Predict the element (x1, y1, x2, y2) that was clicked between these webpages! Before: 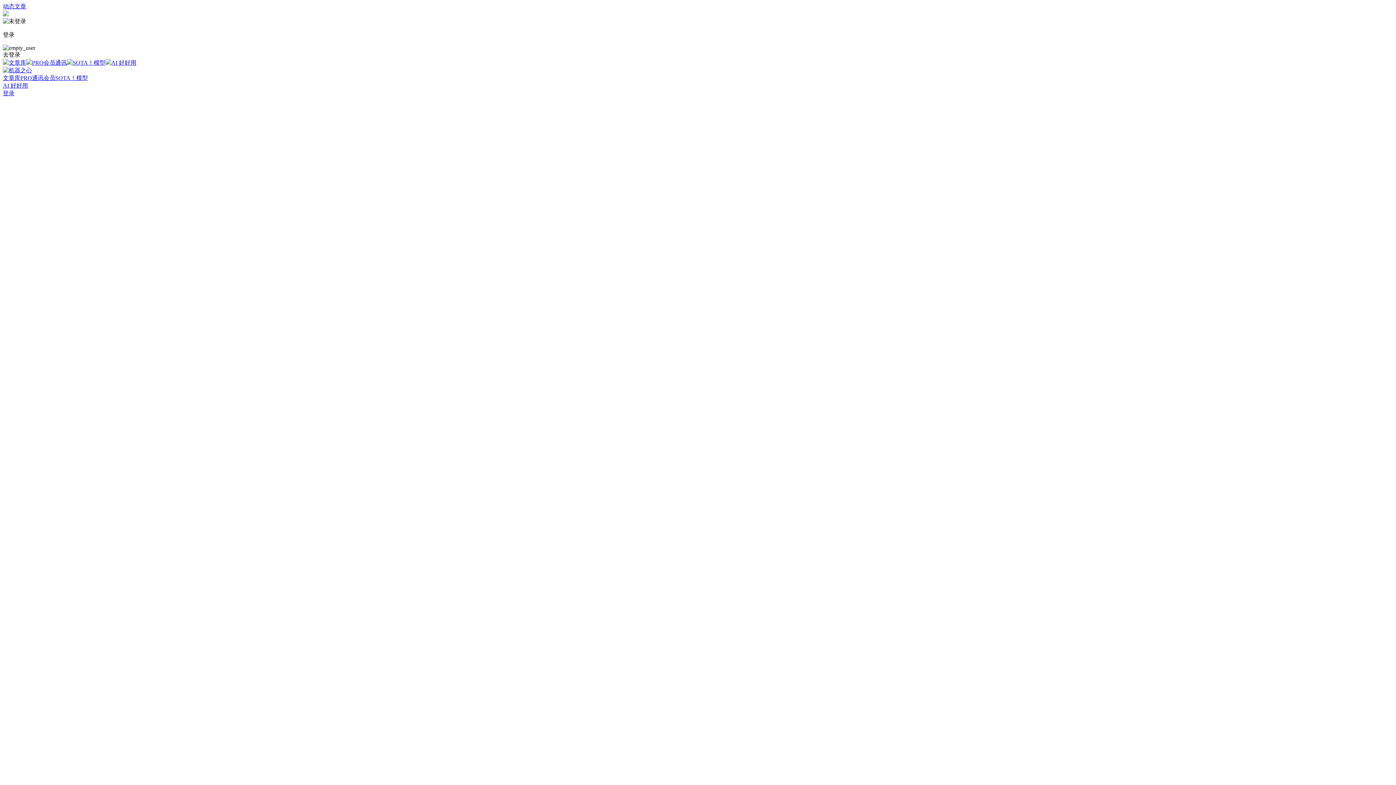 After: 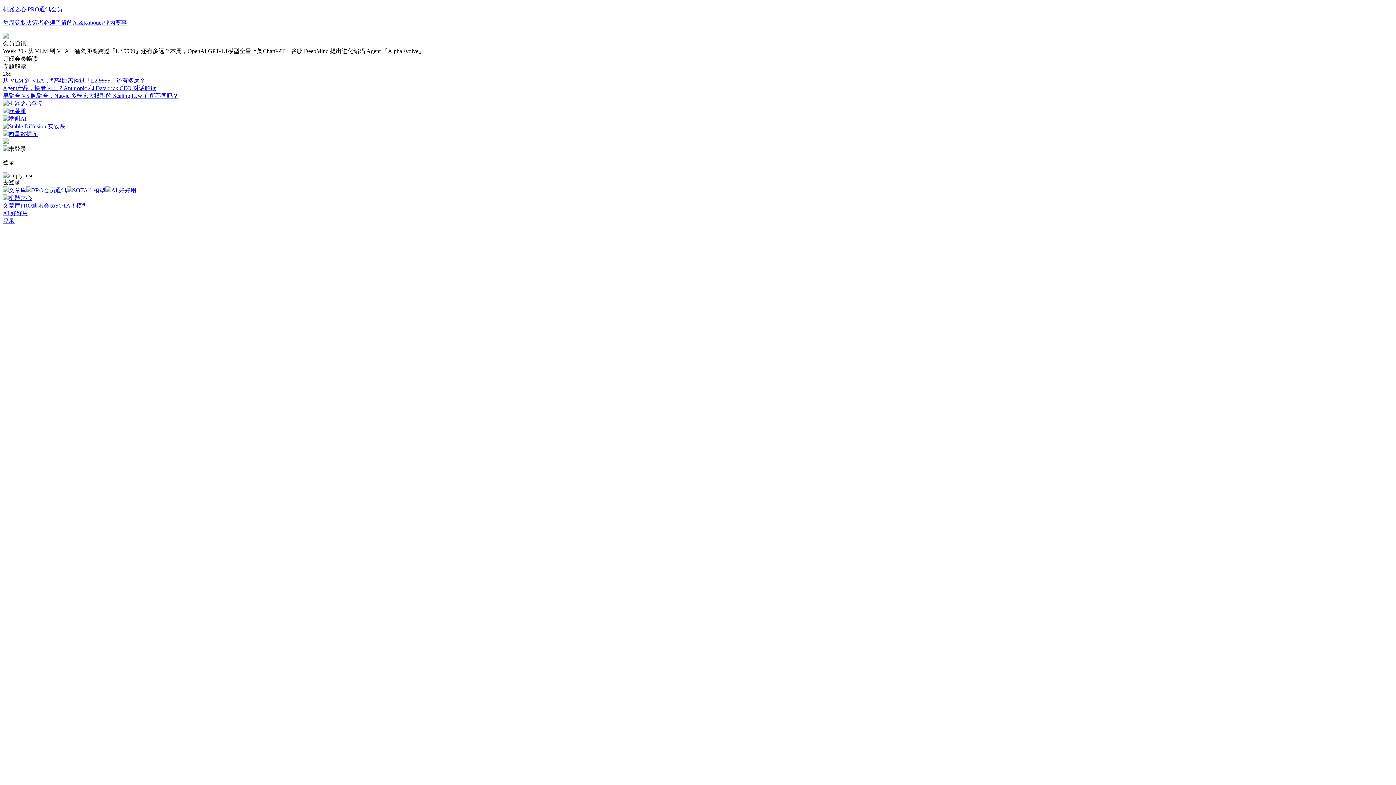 Action: bbox: (2, 11, 8, 17)